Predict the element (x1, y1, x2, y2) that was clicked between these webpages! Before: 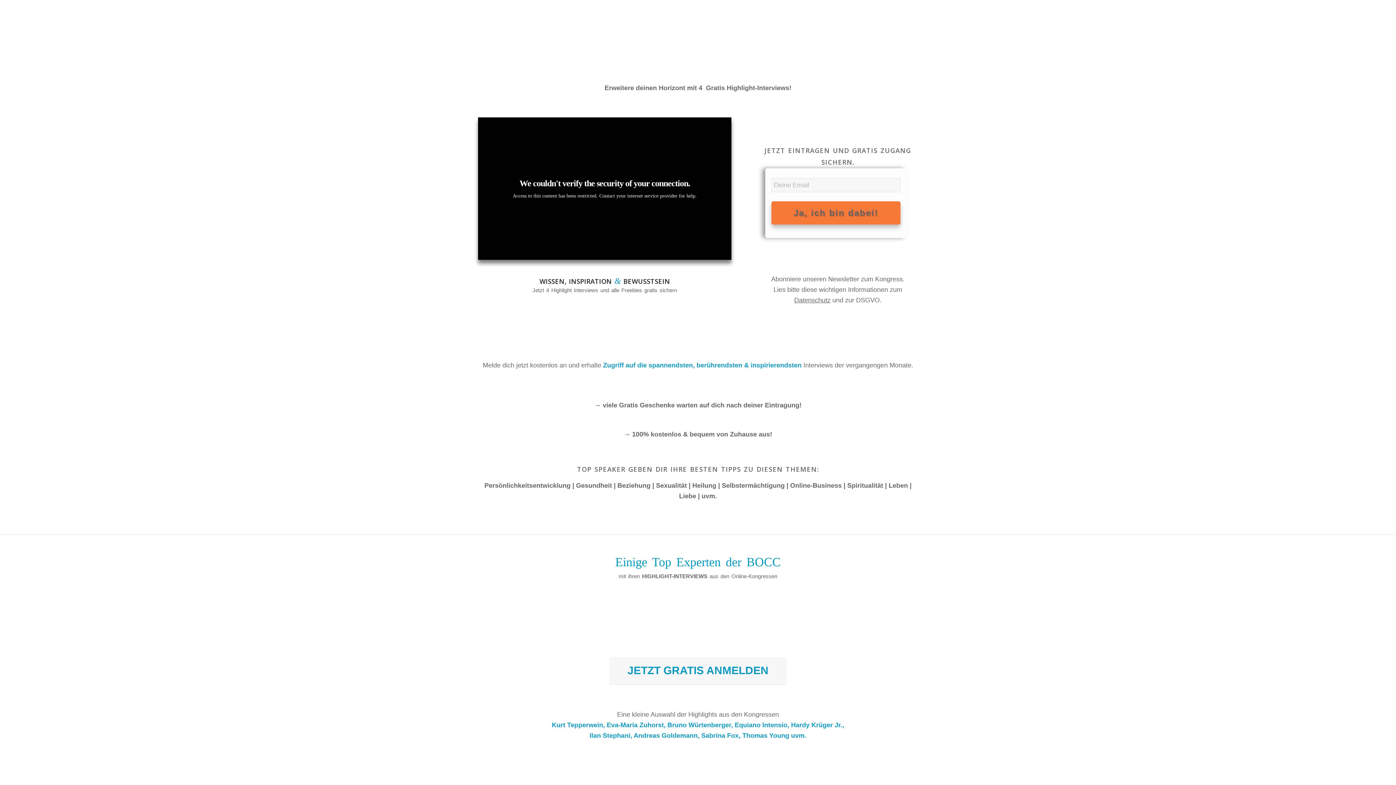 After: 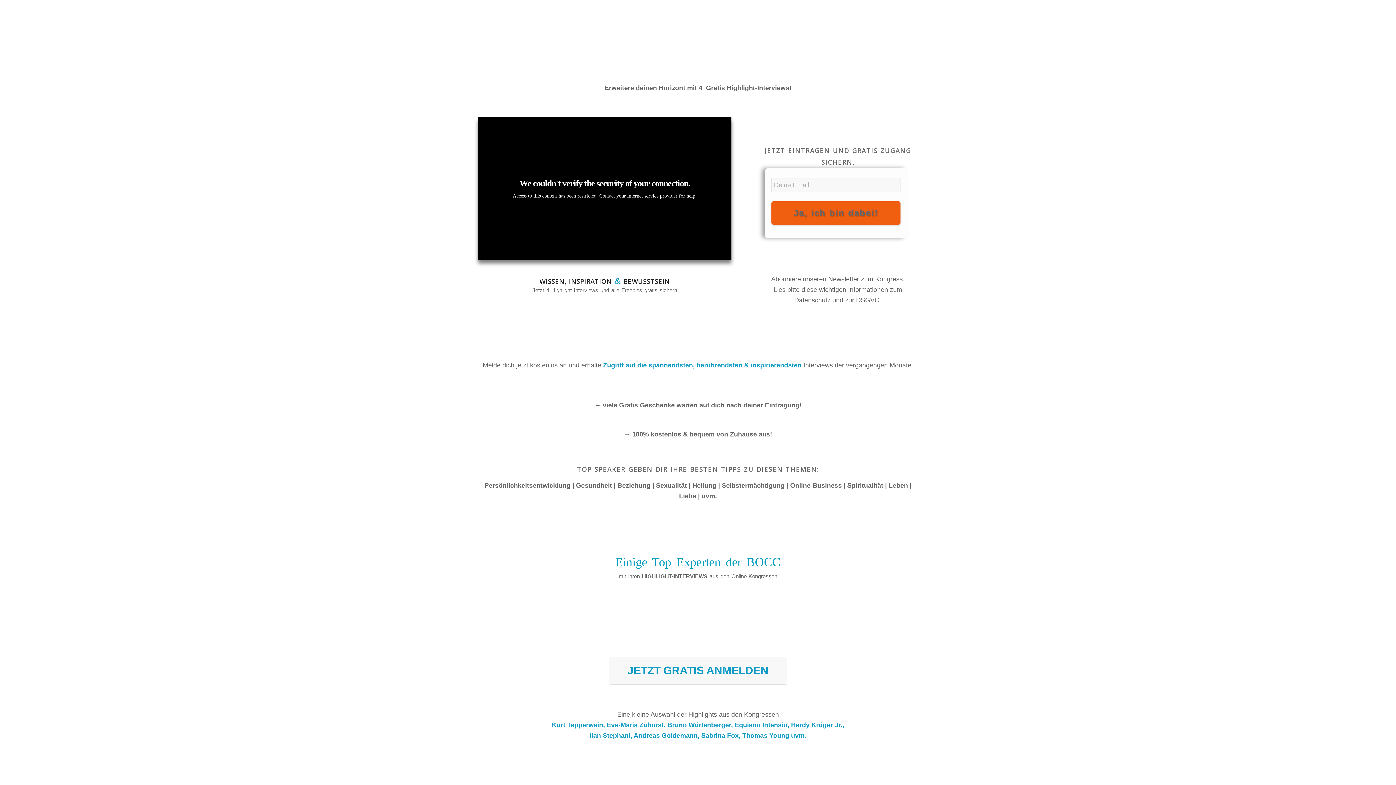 Action: bbox: (771, 201, 900, 224) label: Ja, ich bin dabei!